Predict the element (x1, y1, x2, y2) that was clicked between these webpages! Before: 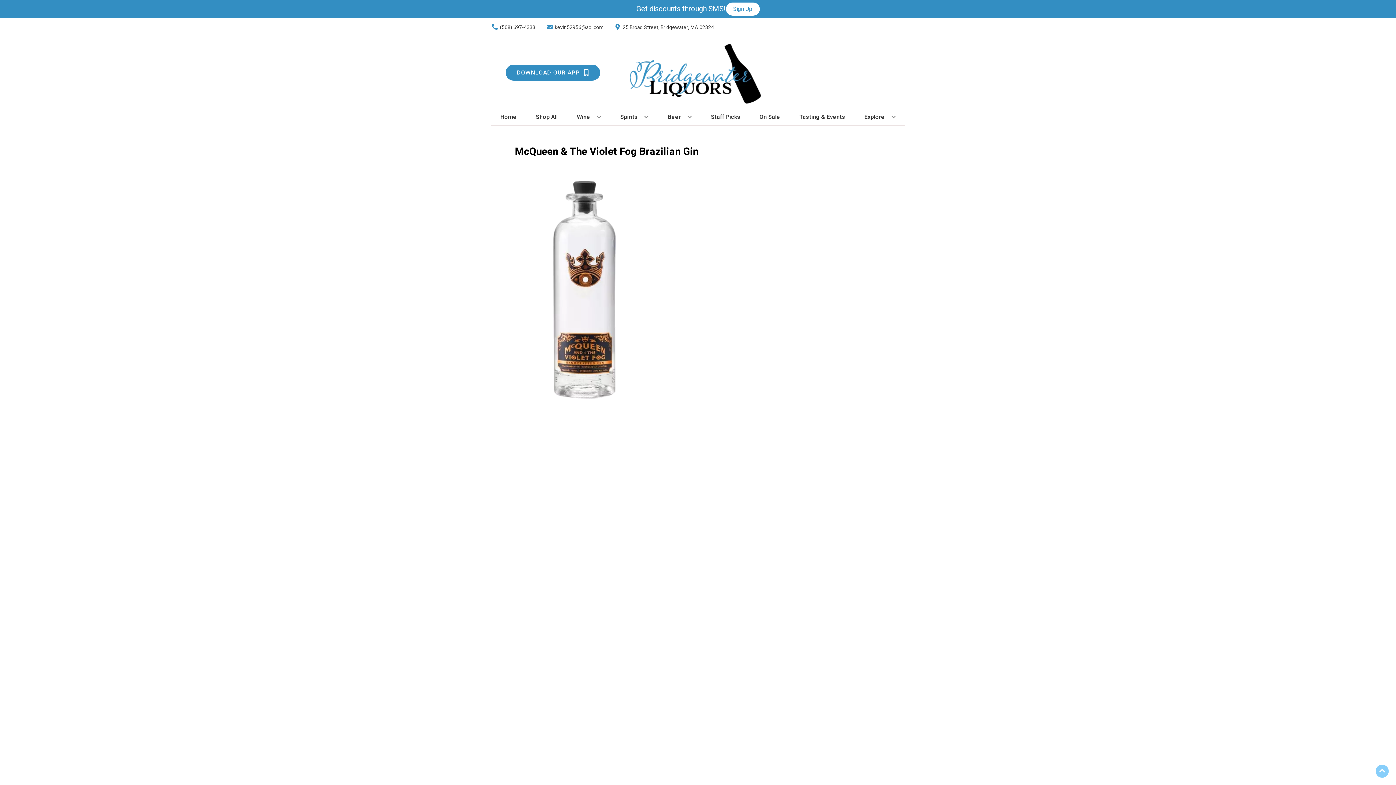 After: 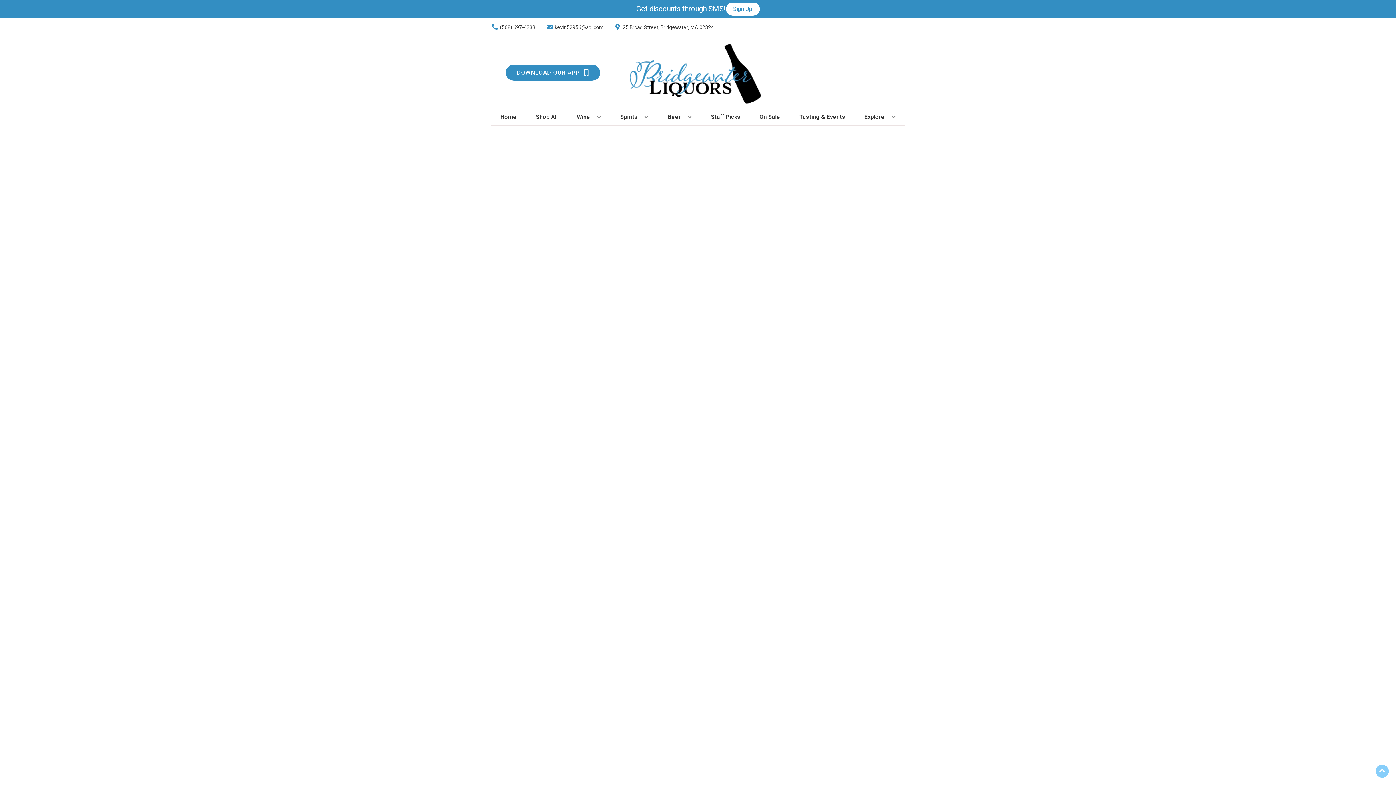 Action: bbox: (756, 109, 783, 125) label: On Sale